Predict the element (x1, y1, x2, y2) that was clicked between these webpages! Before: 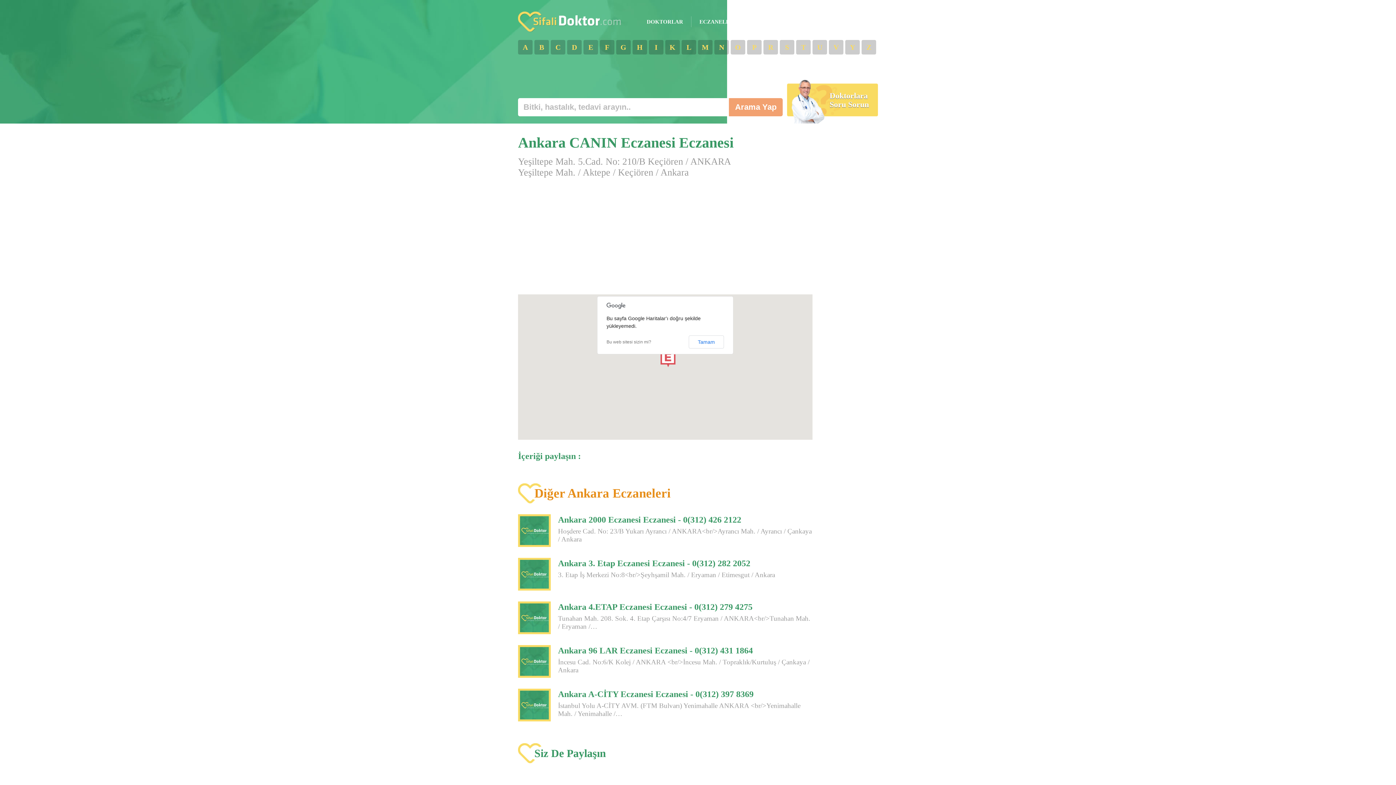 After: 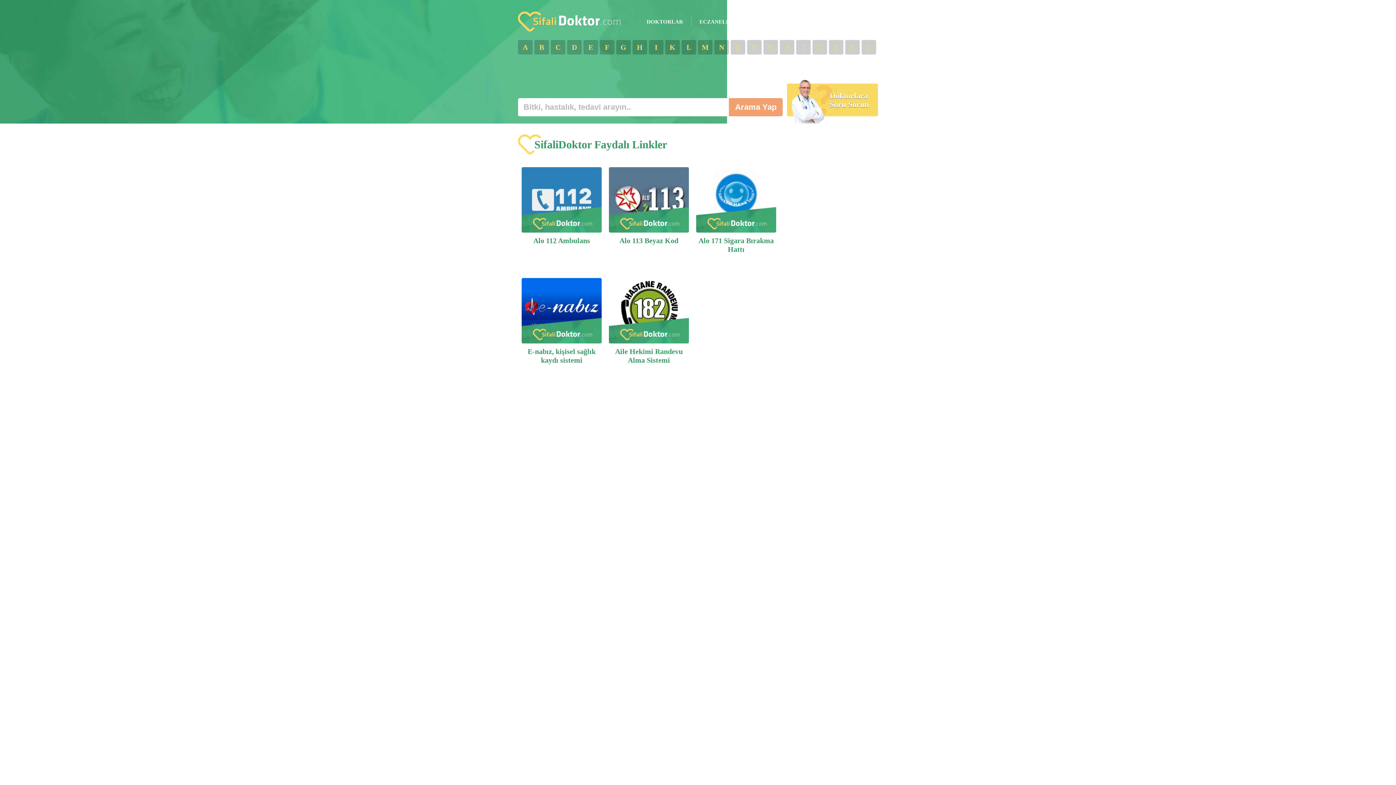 Action: label: LİNKLER bbox: (798, 18, 824, 24)